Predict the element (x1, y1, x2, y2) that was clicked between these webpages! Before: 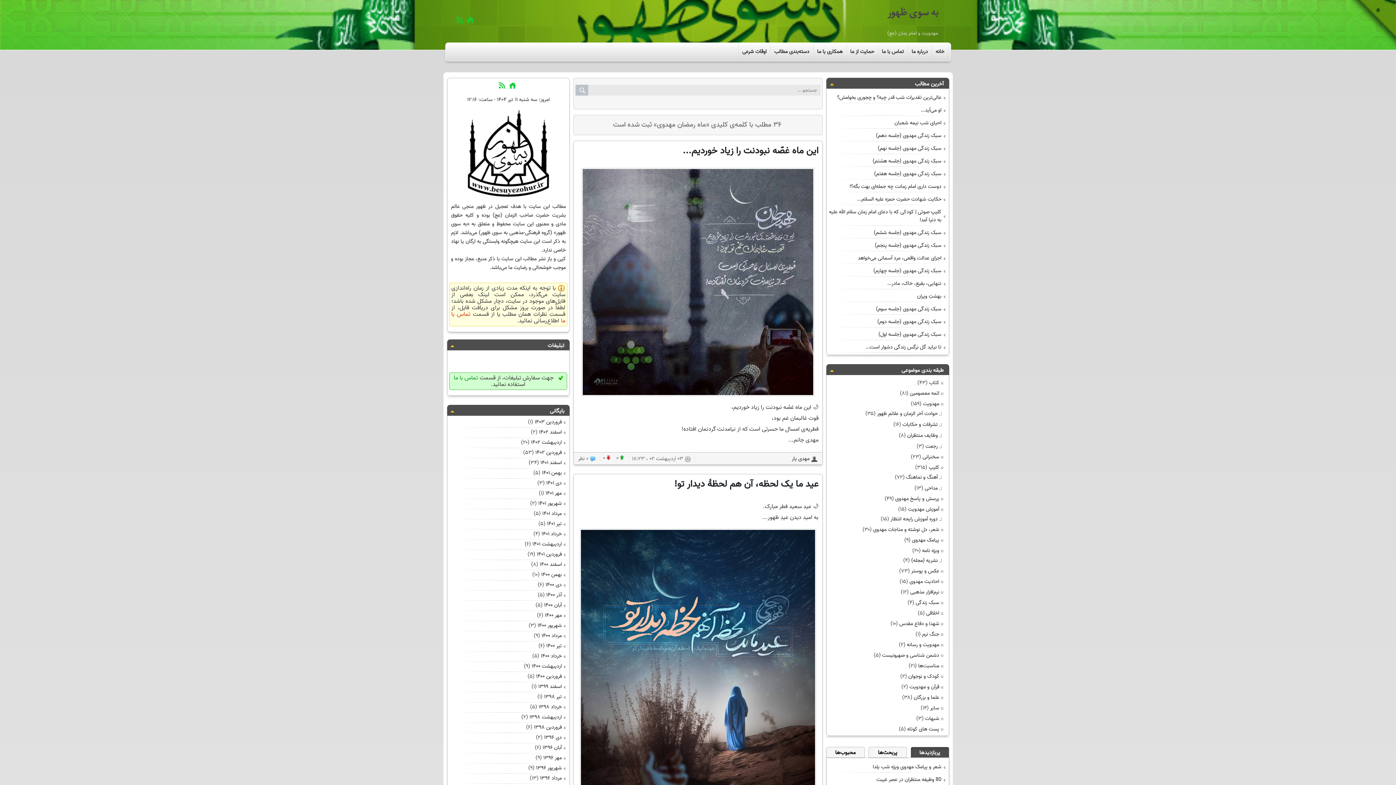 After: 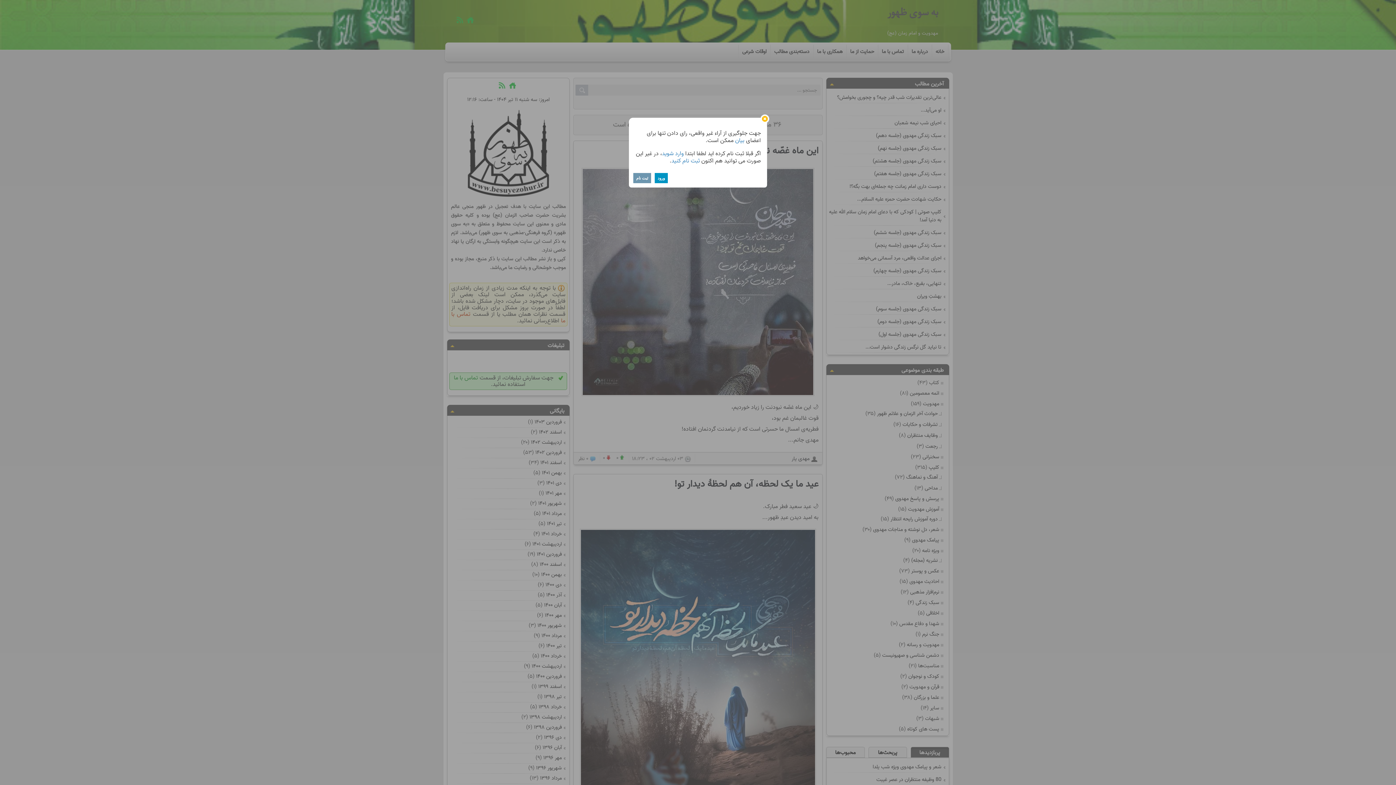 Action: label:  ۰ bbox: (603, 454, 613, 462)